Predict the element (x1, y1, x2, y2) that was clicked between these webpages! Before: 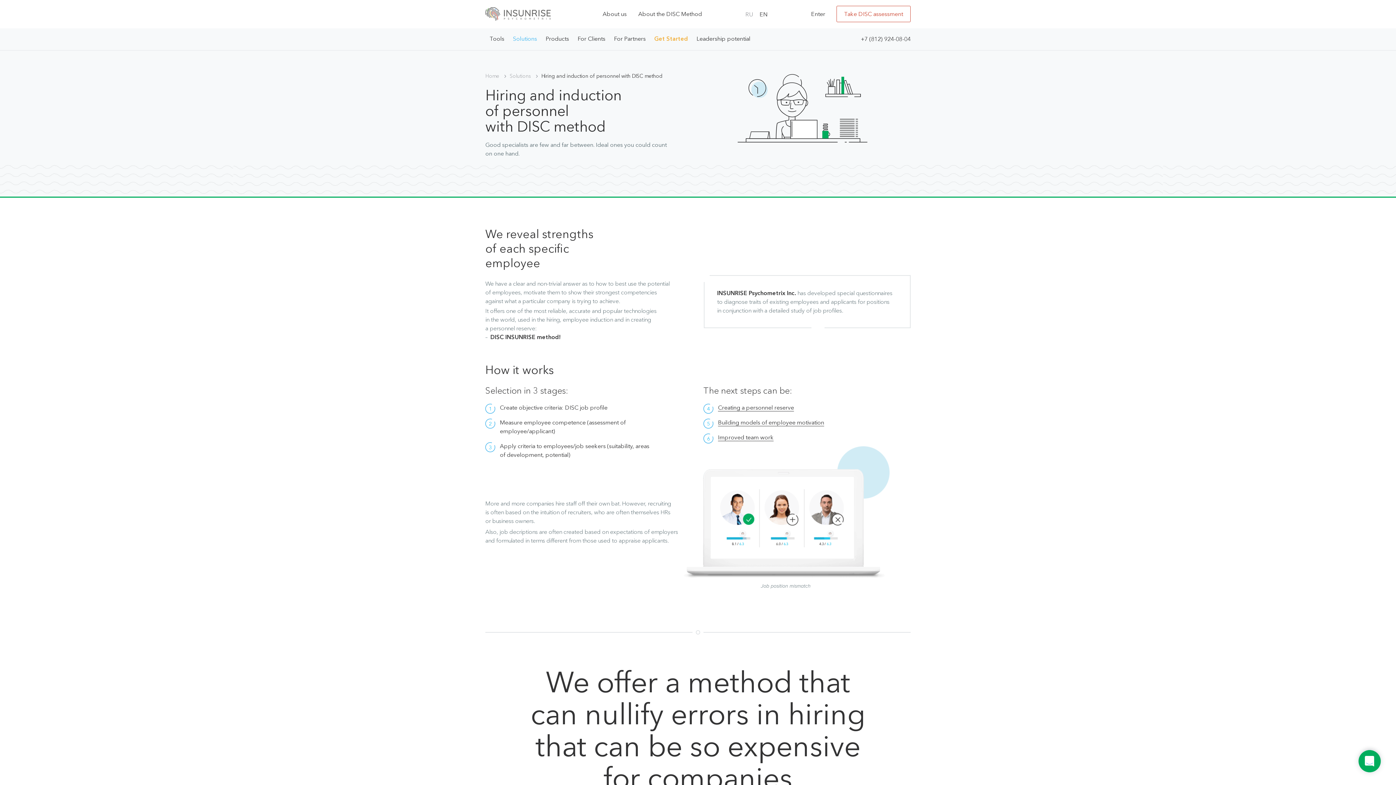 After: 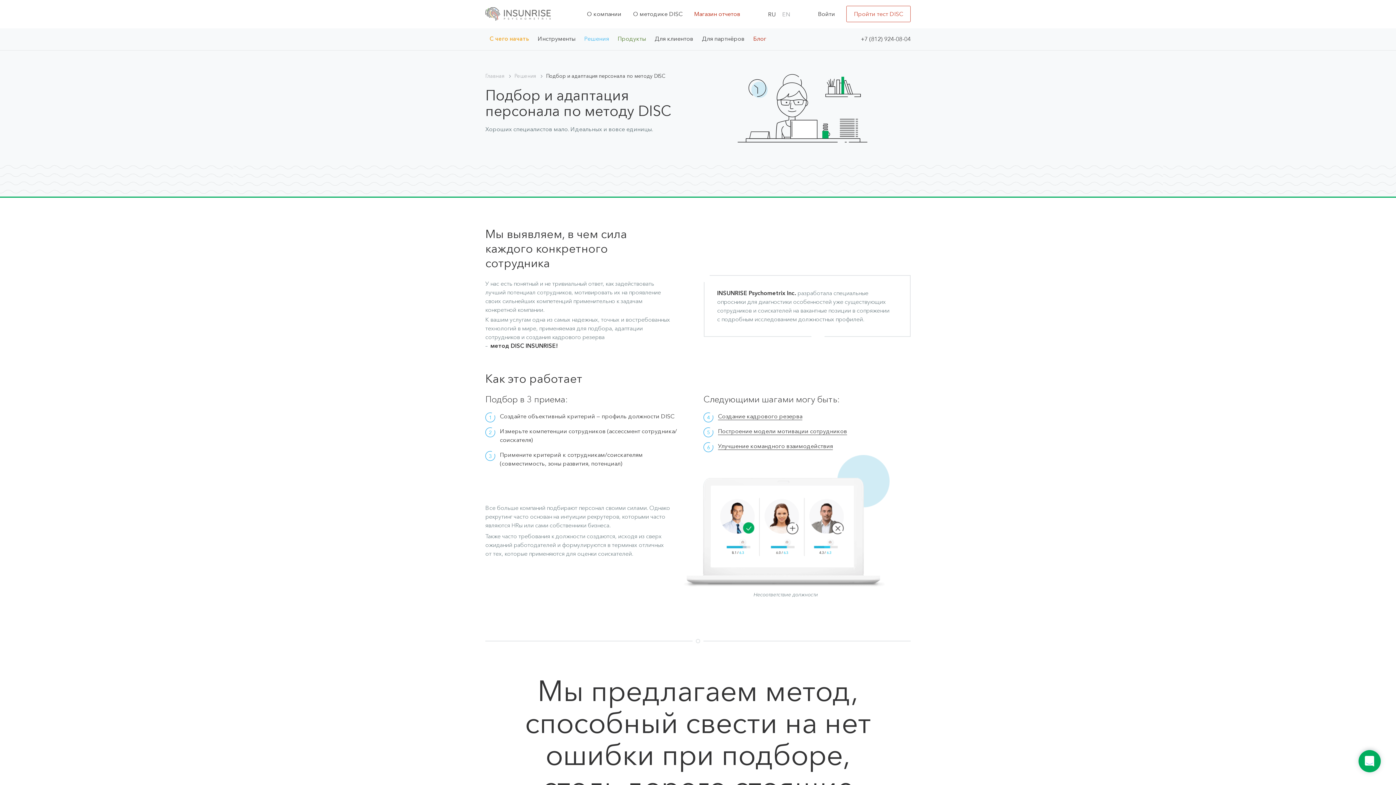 Action: bbox: (743, 10, 755, 17) label: RU